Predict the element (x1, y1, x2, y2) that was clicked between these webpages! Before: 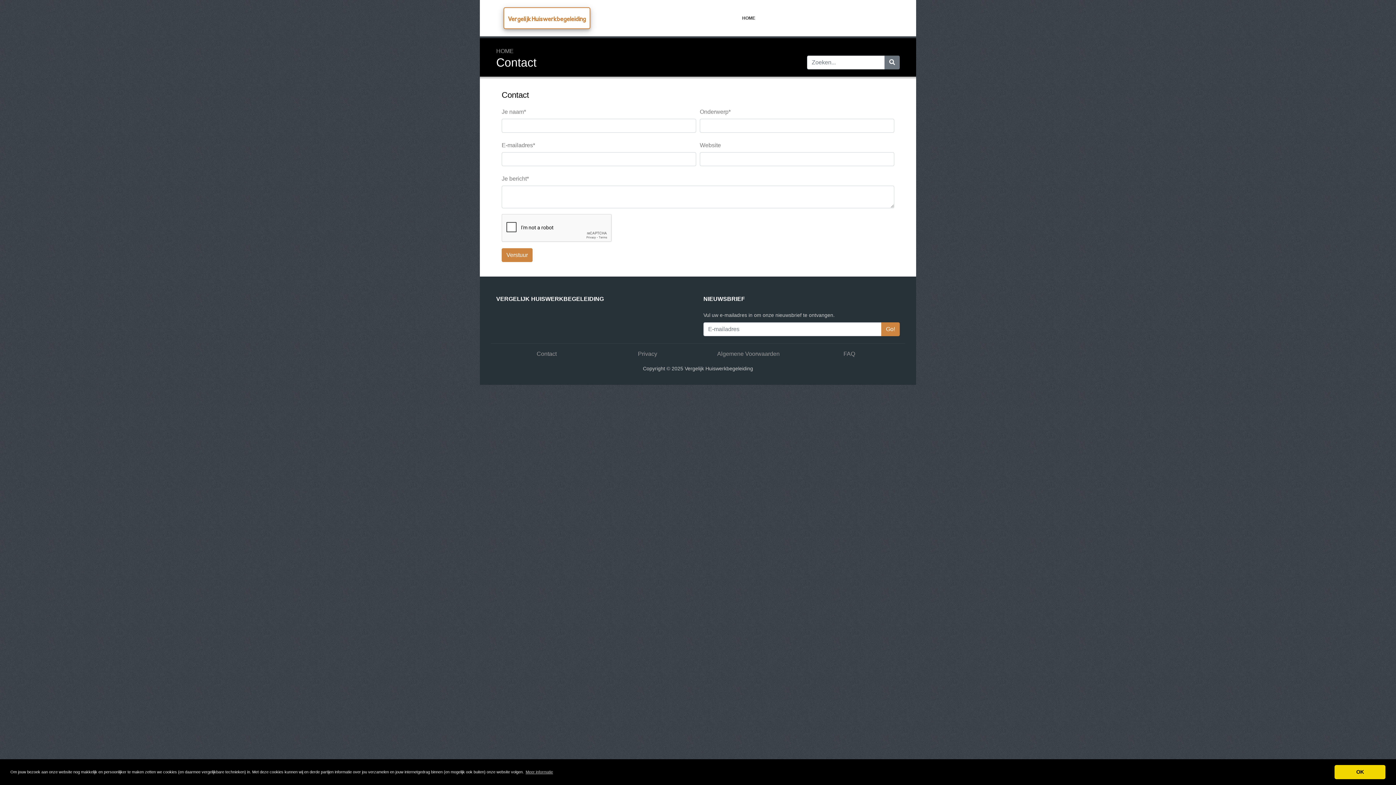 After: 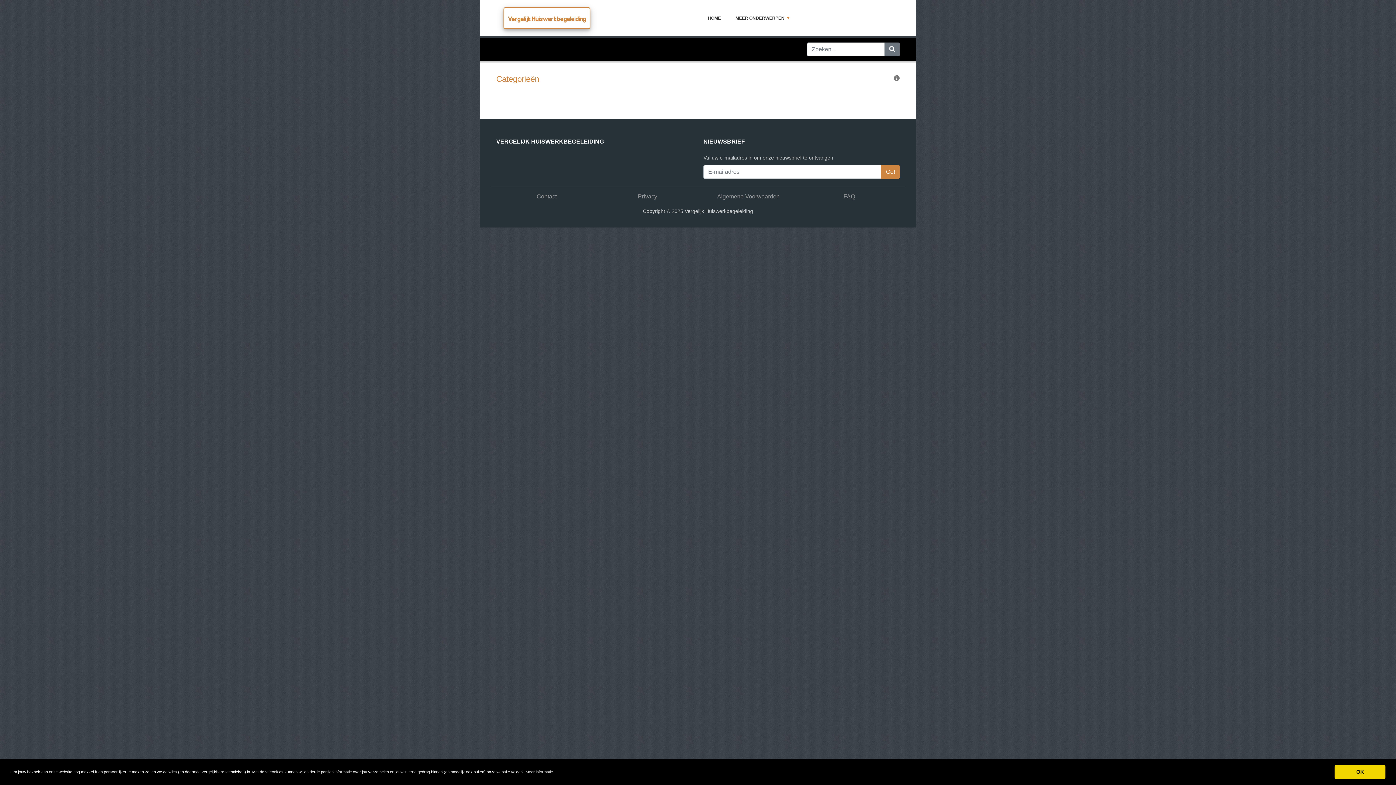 Action: label: Vergelijk Huiswerkbegeleiding bbox: (508, 14, 586, 22)